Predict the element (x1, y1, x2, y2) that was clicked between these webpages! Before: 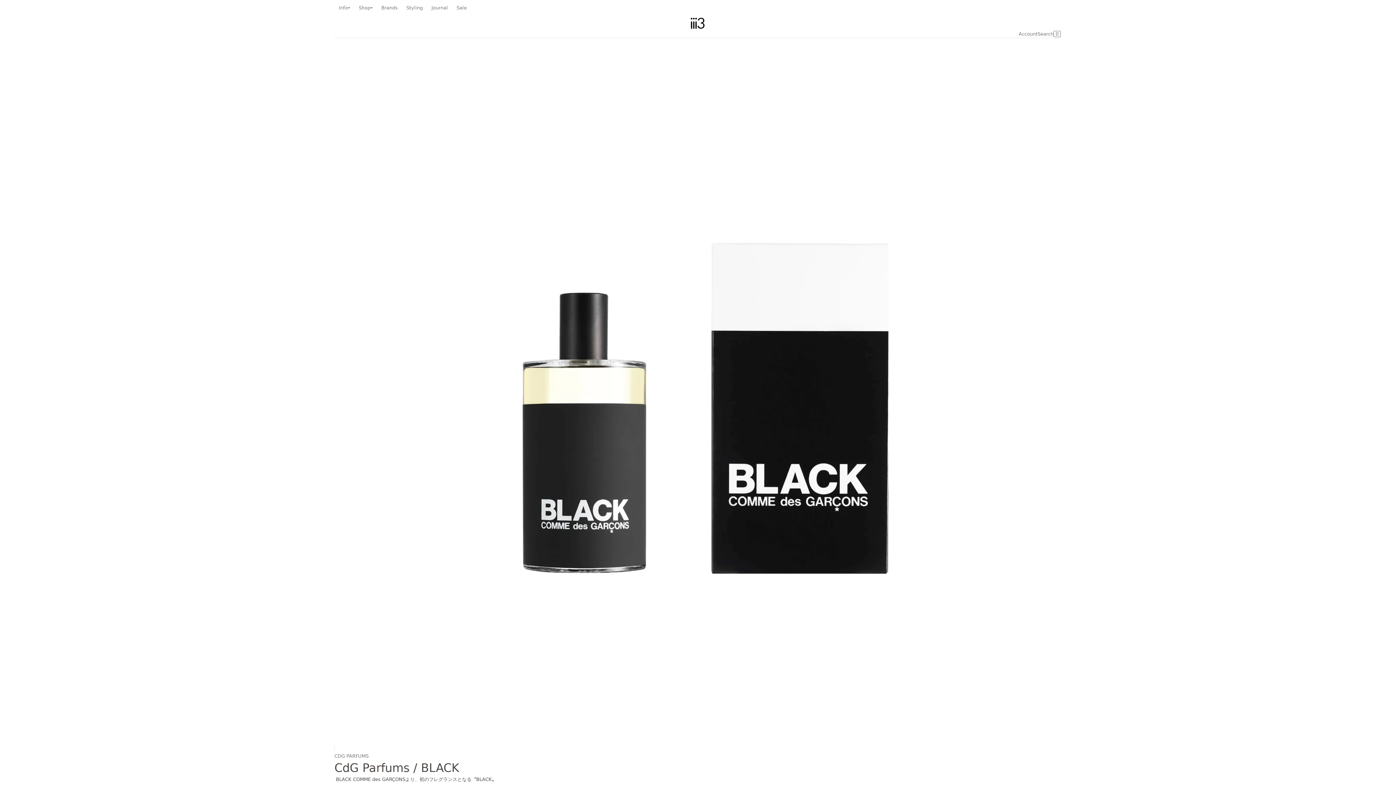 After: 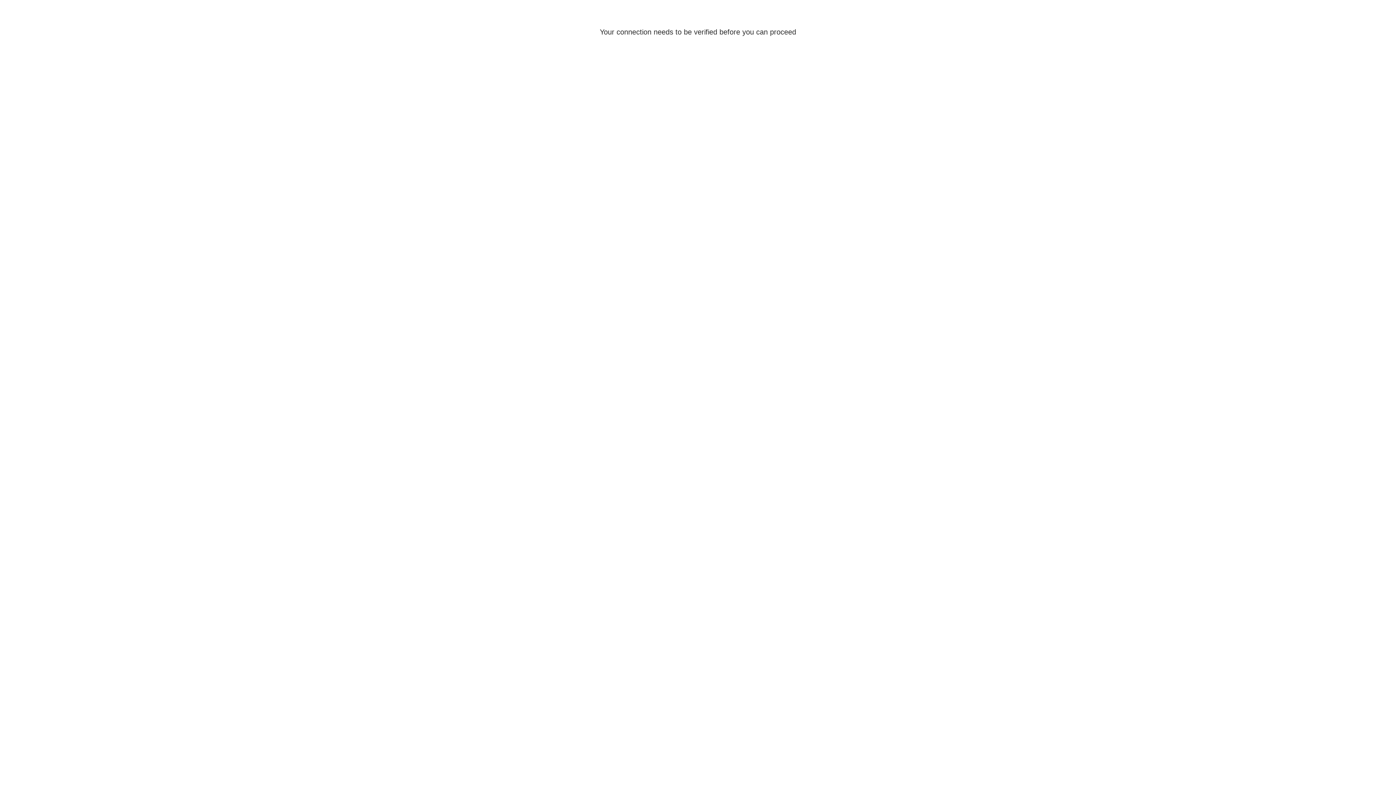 Action: label: Account bbox: (1018, 26, 1037, 41)